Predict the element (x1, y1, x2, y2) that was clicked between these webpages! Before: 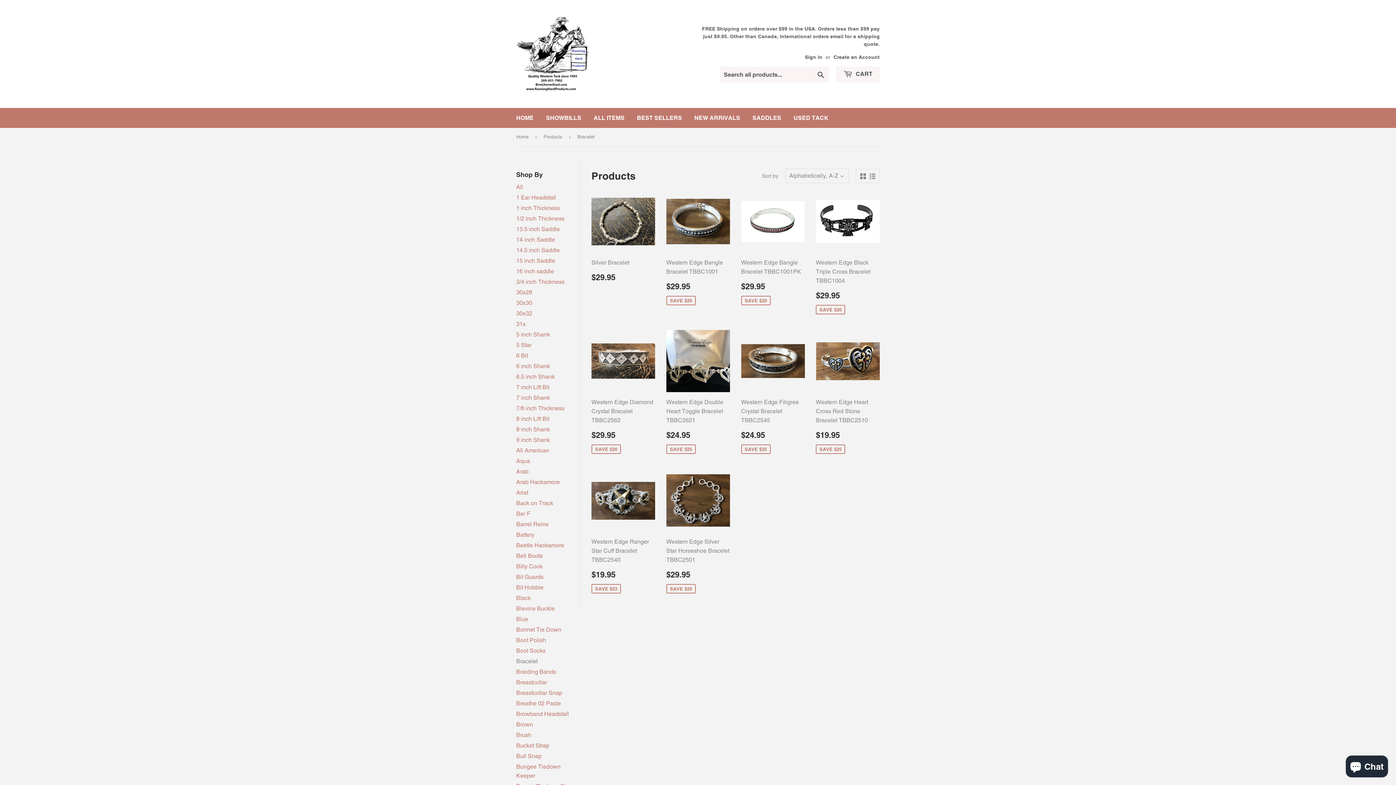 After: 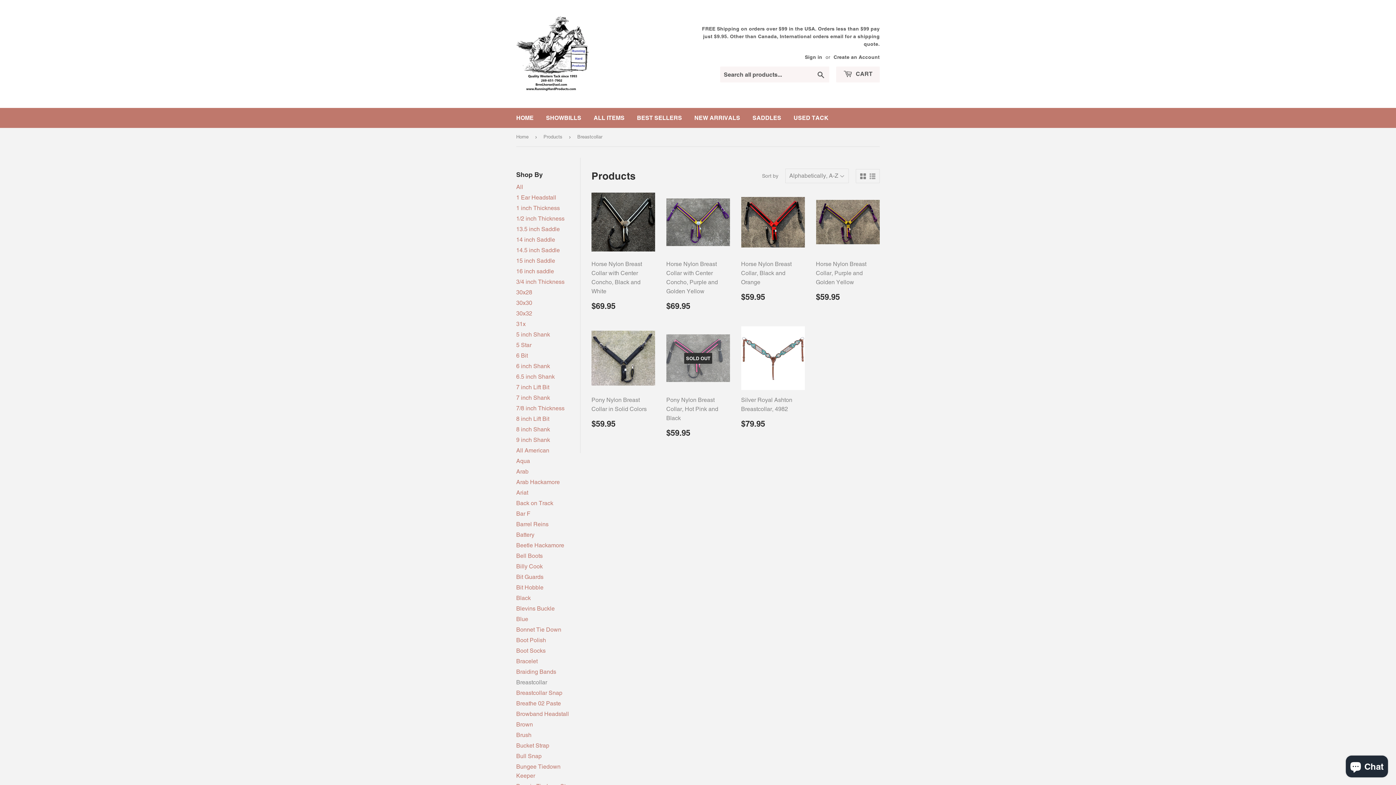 Action: bbox: (516, 679, 547, 686) label: Breastcollar